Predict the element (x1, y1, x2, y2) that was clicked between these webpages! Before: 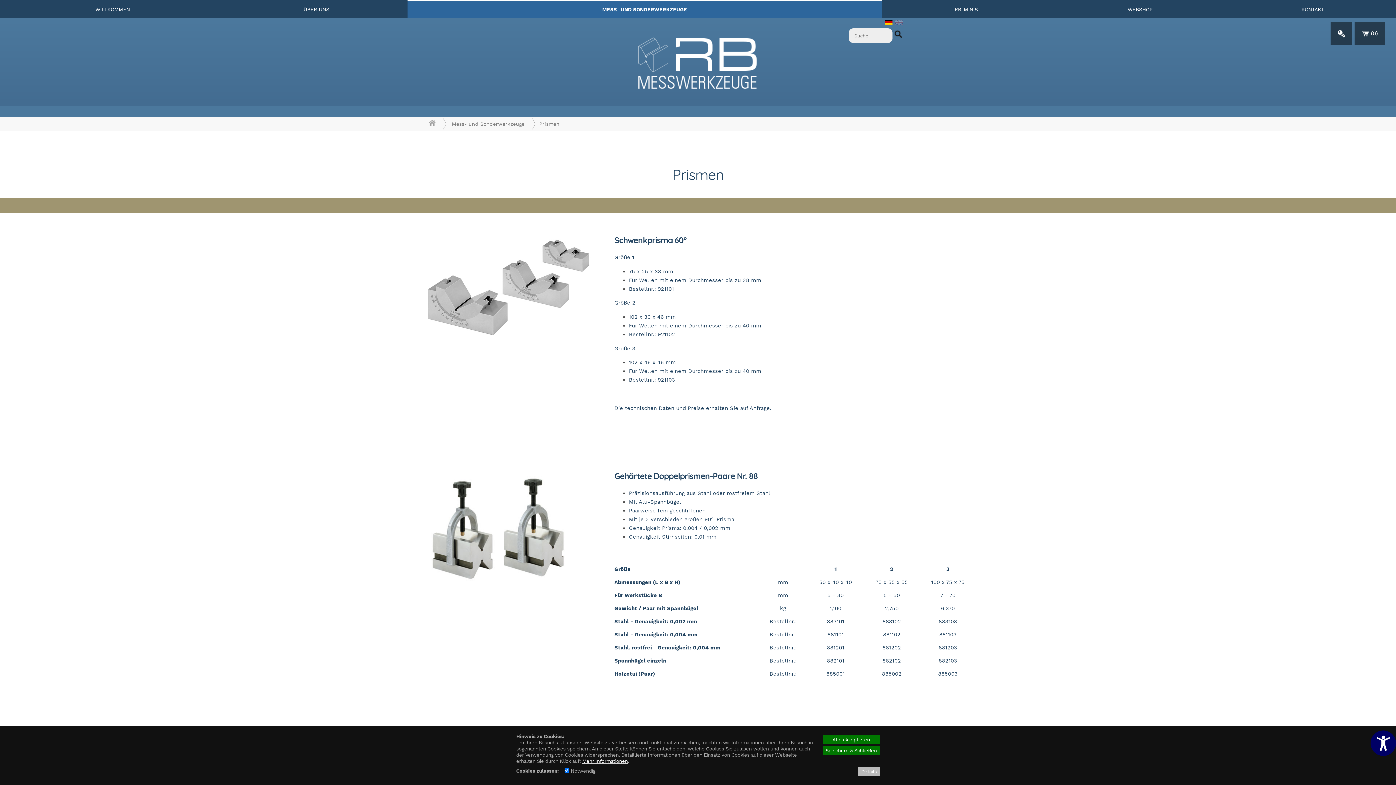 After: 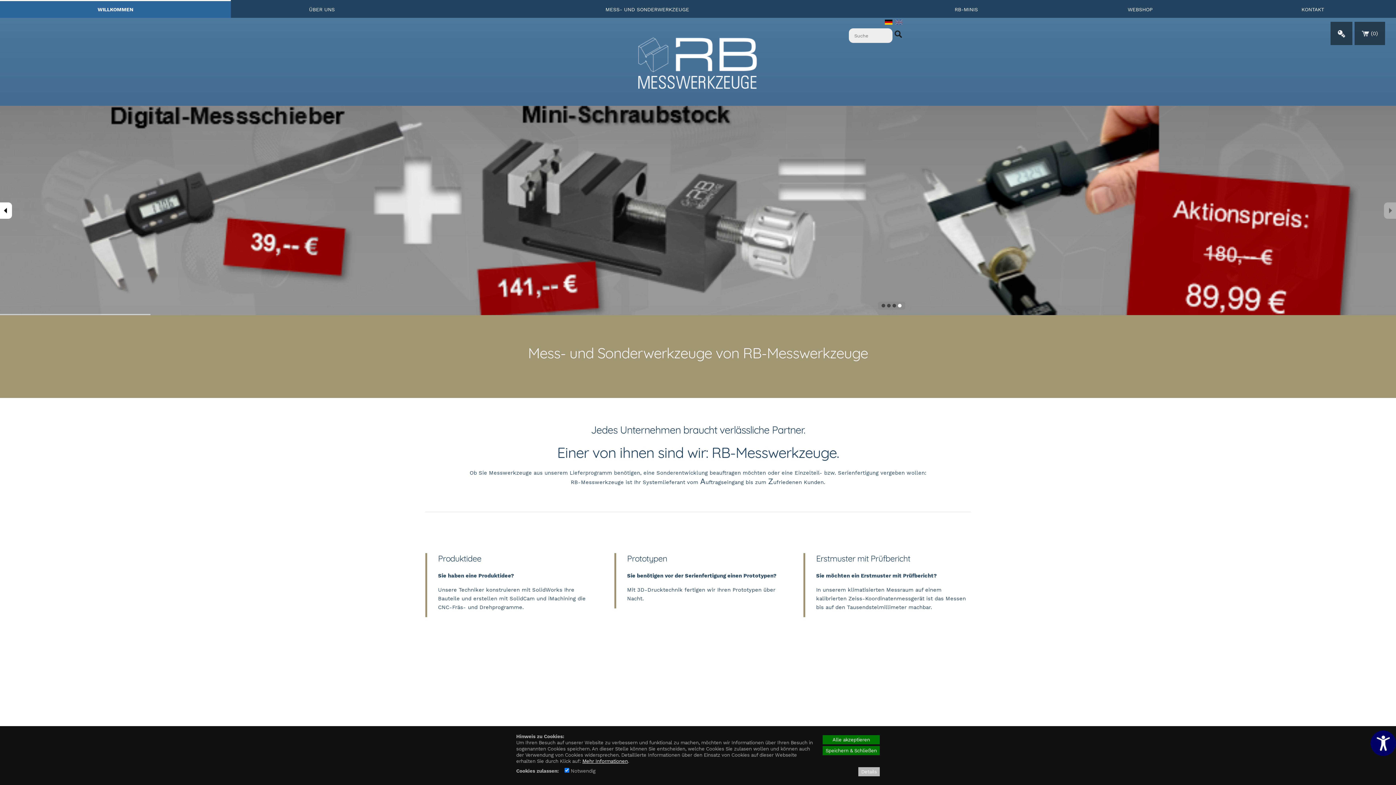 Action: label: WILLKOMMEN bbox: (90, 1, 135, 17)